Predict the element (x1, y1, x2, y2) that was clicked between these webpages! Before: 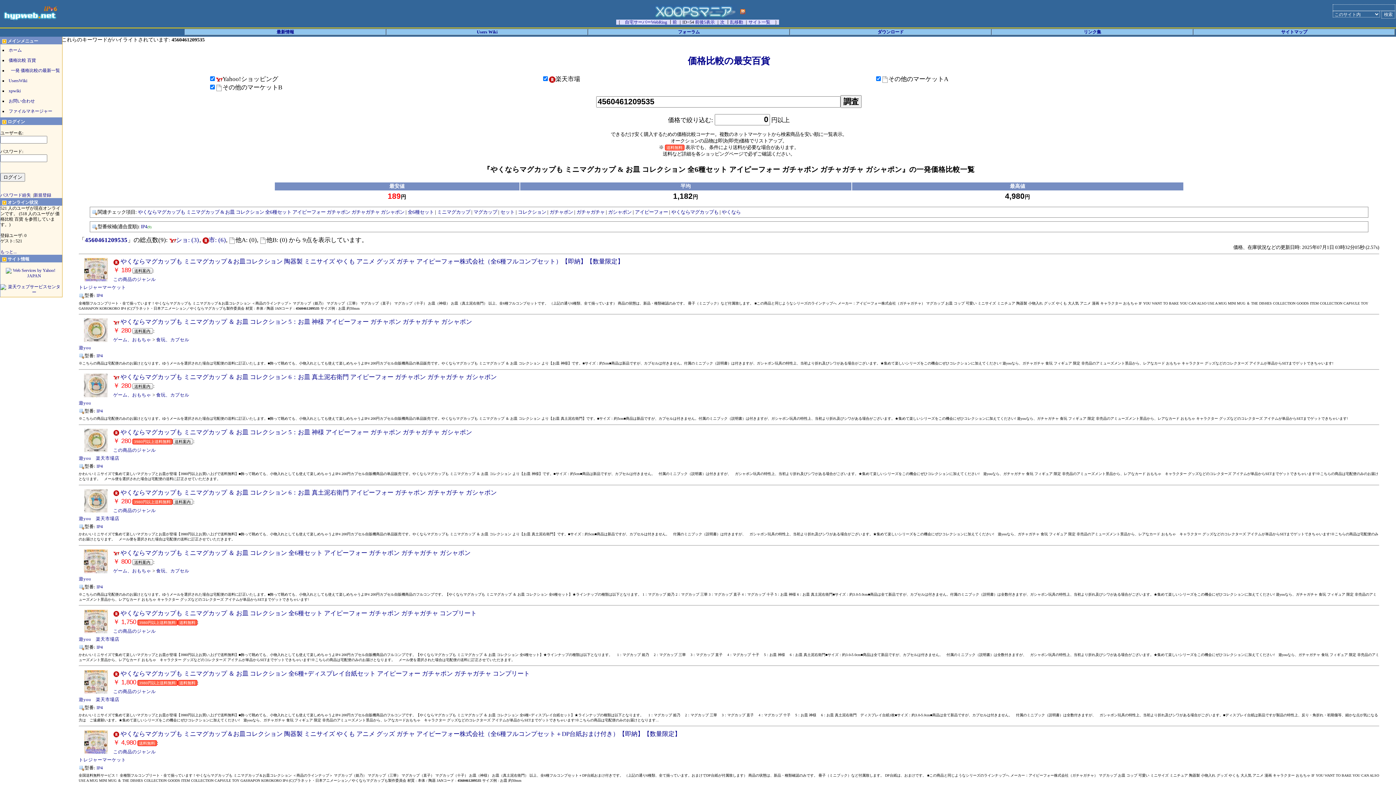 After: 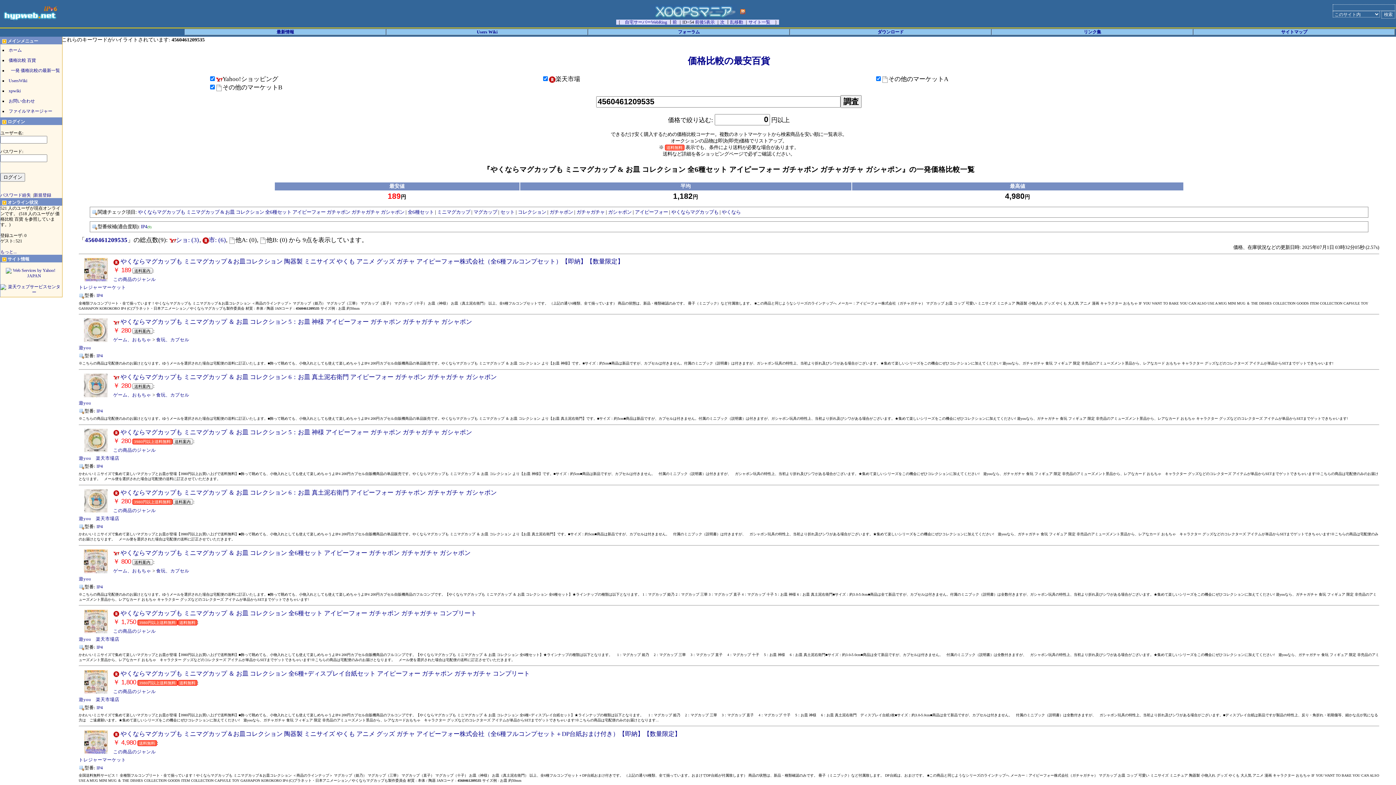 Action: bbox: (84, 267, 107, 271)